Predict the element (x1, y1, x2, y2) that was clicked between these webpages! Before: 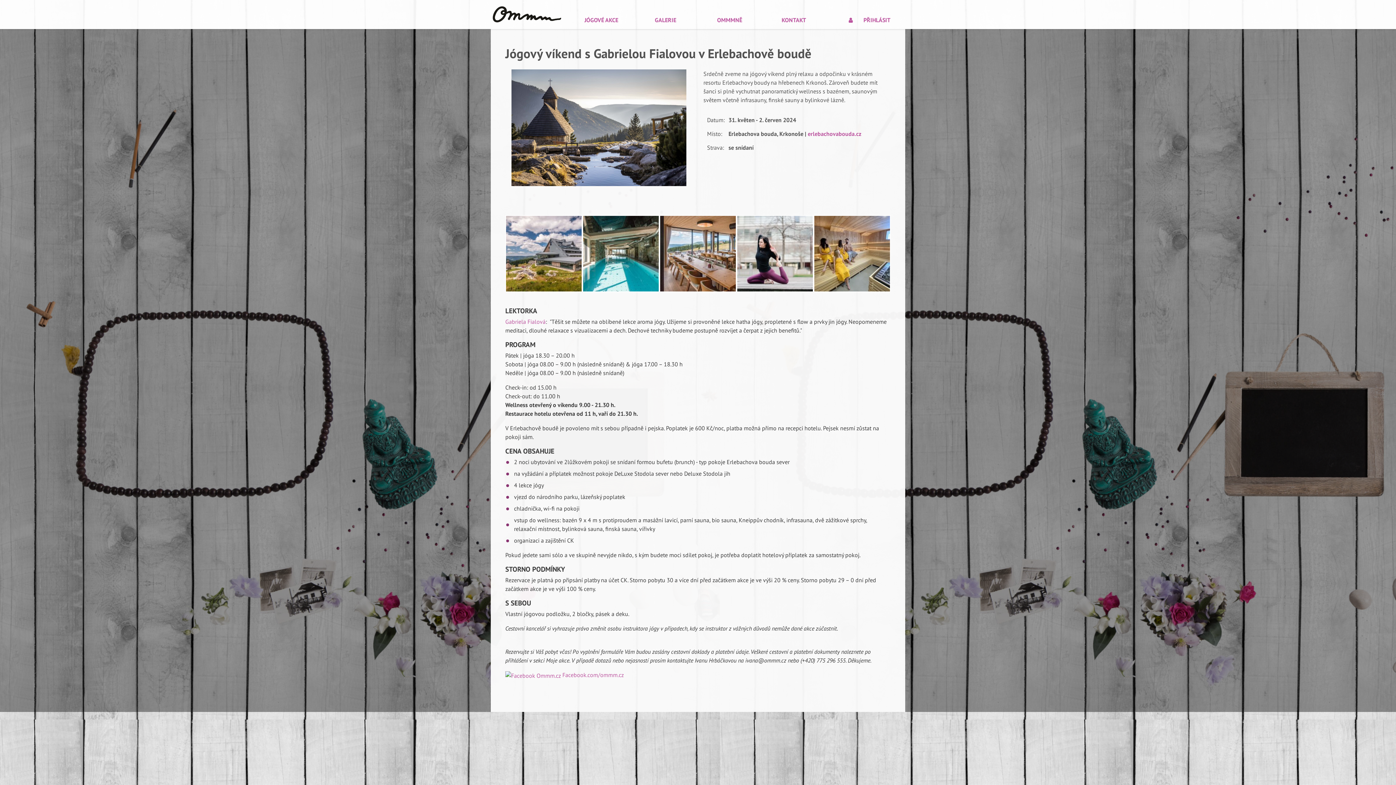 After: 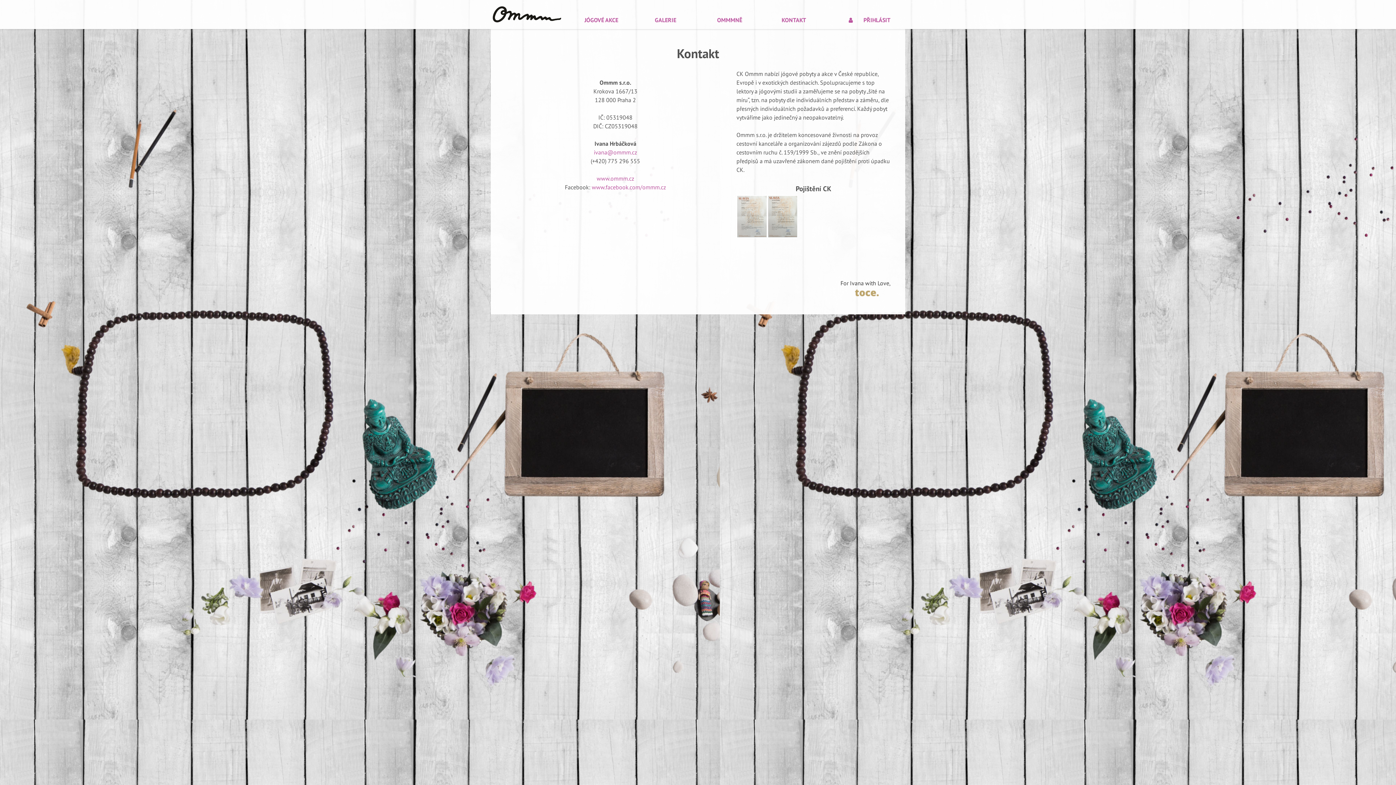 Action: label: KONTAKT bbox: (781, 16, 806, 23)